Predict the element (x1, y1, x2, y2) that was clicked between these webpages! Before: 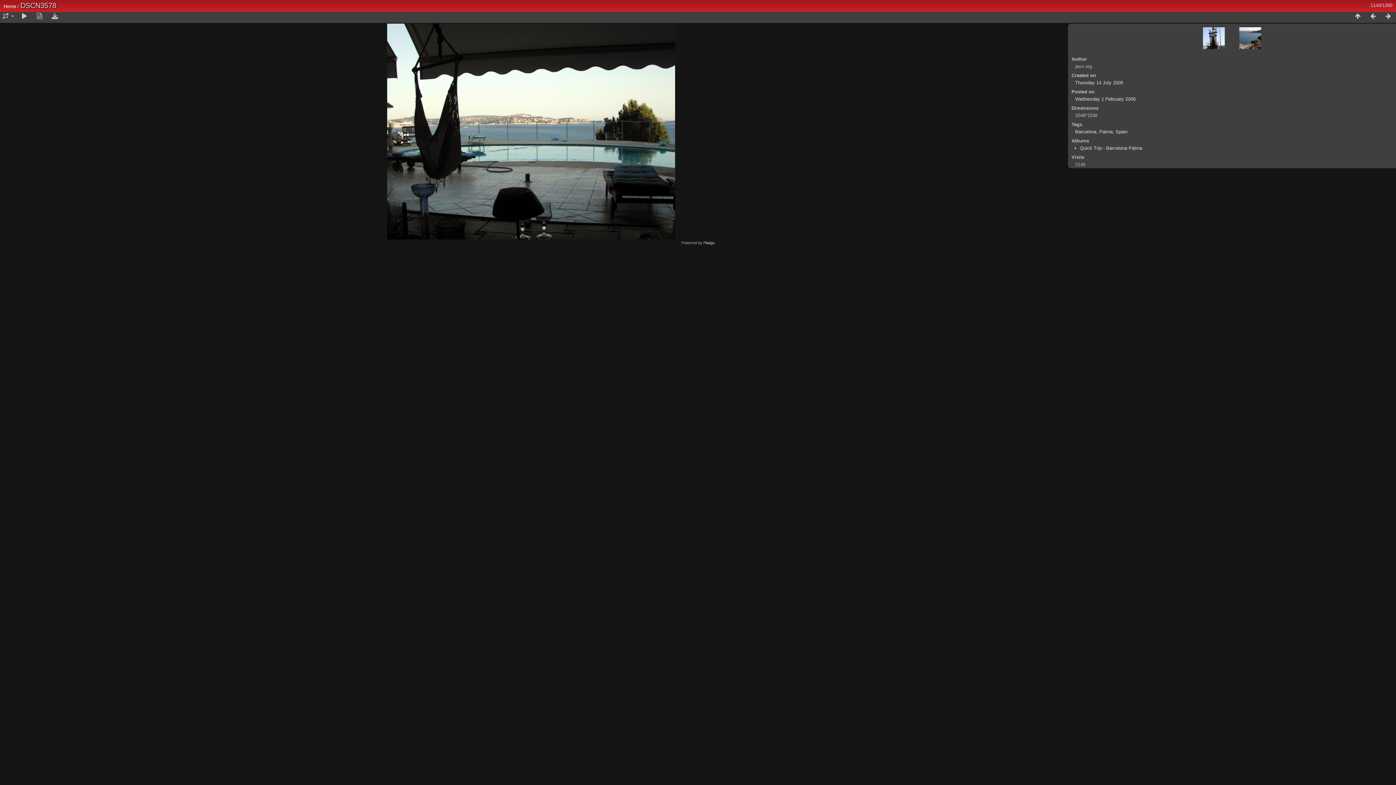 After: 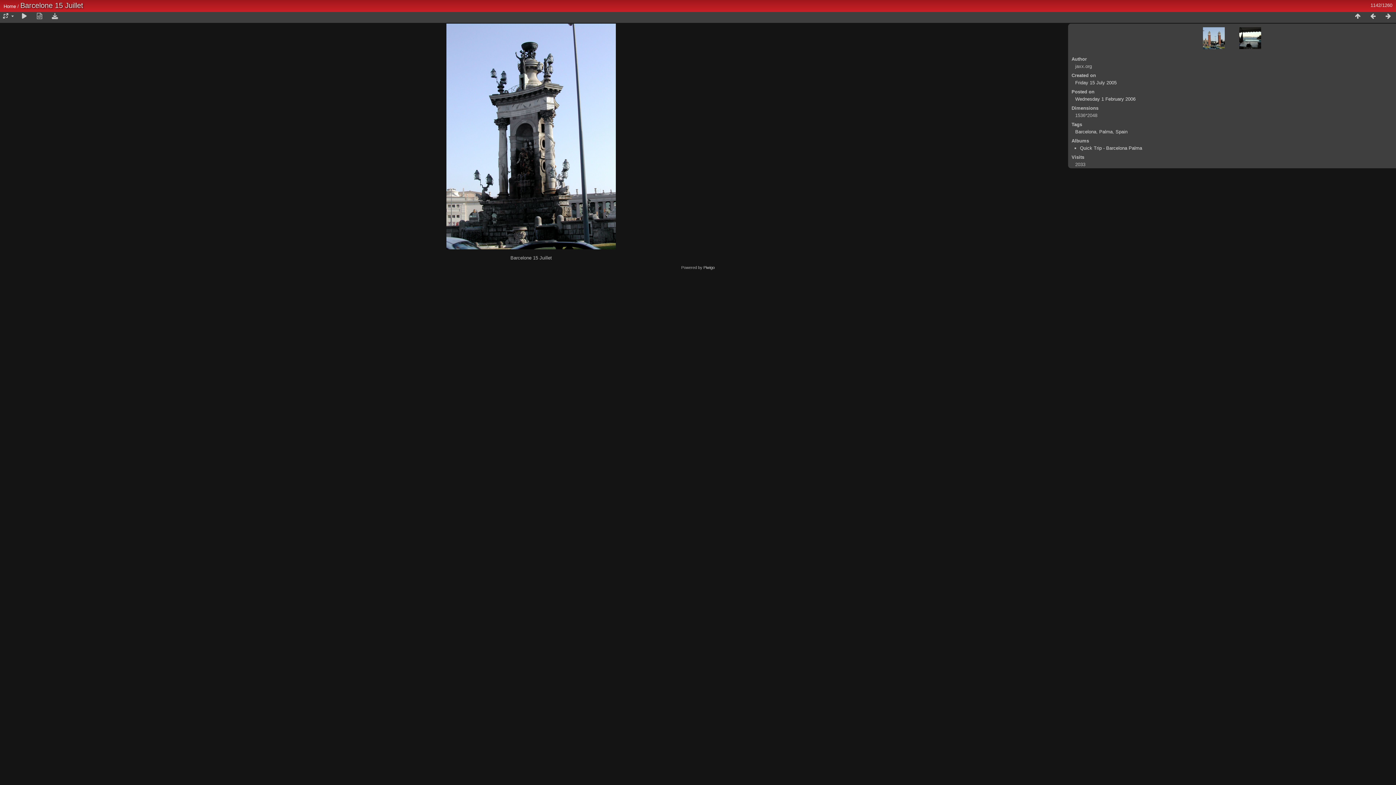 Action: bbox: (1203, 27, 1225, 49)